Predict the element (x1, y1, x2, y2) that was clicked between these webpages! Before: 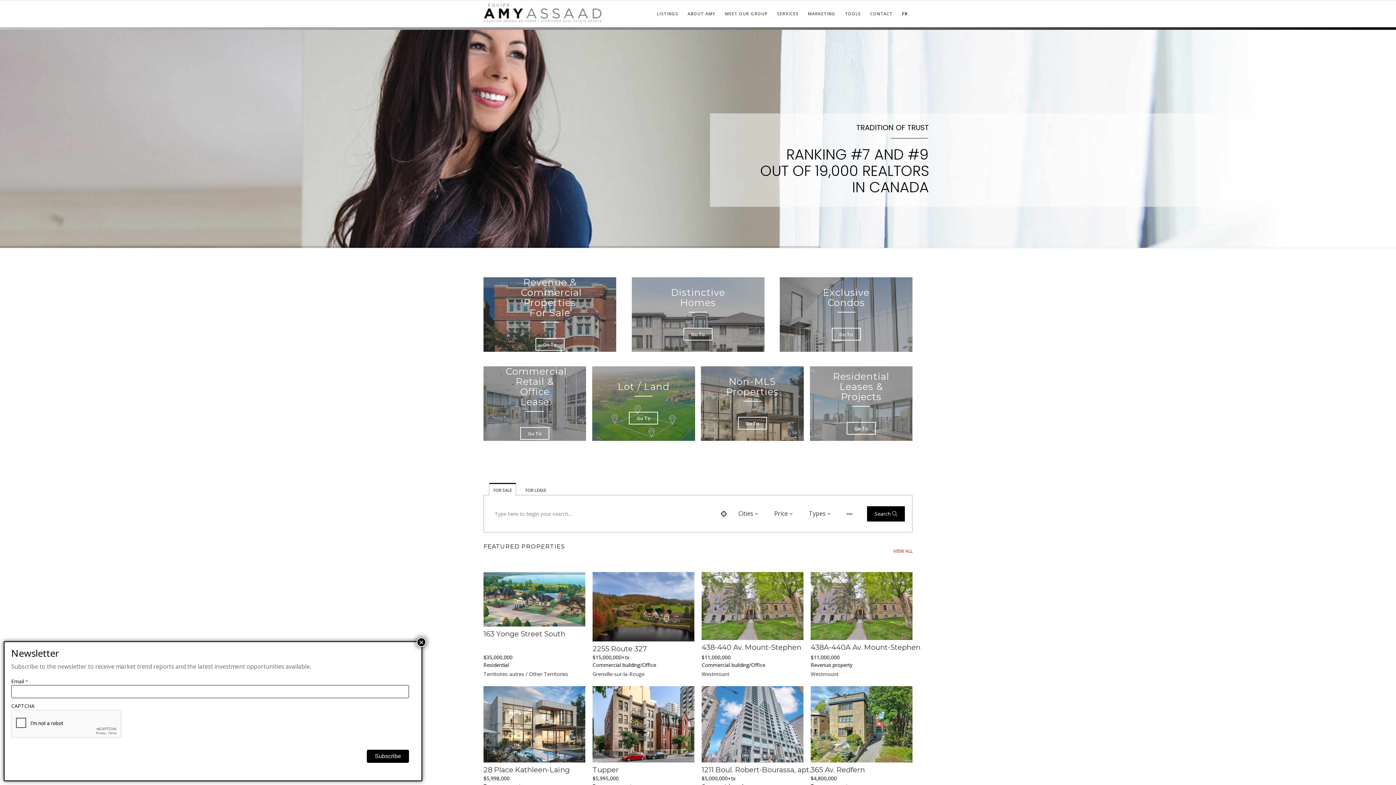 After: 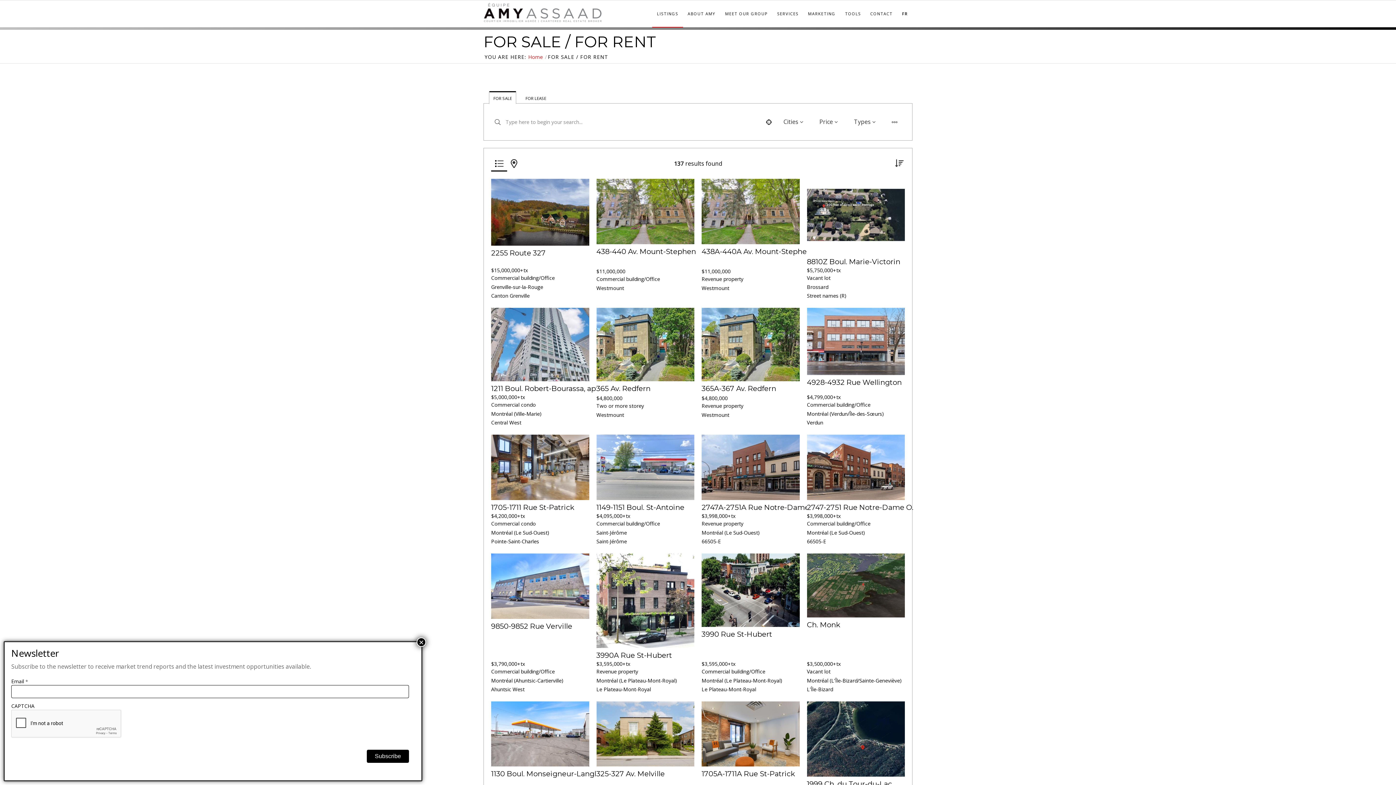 Action: bbox: (893, 548, 912, 554) label: VIEW ALL